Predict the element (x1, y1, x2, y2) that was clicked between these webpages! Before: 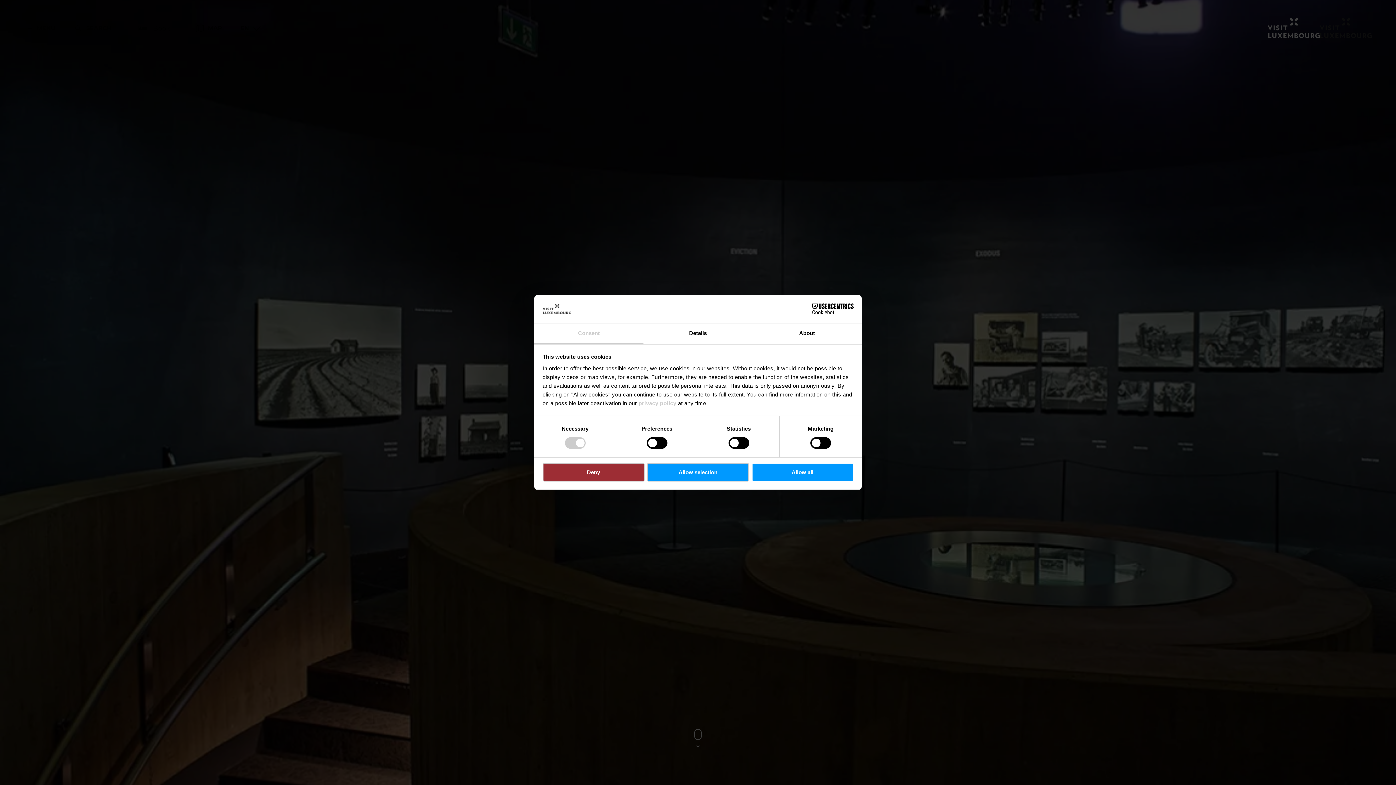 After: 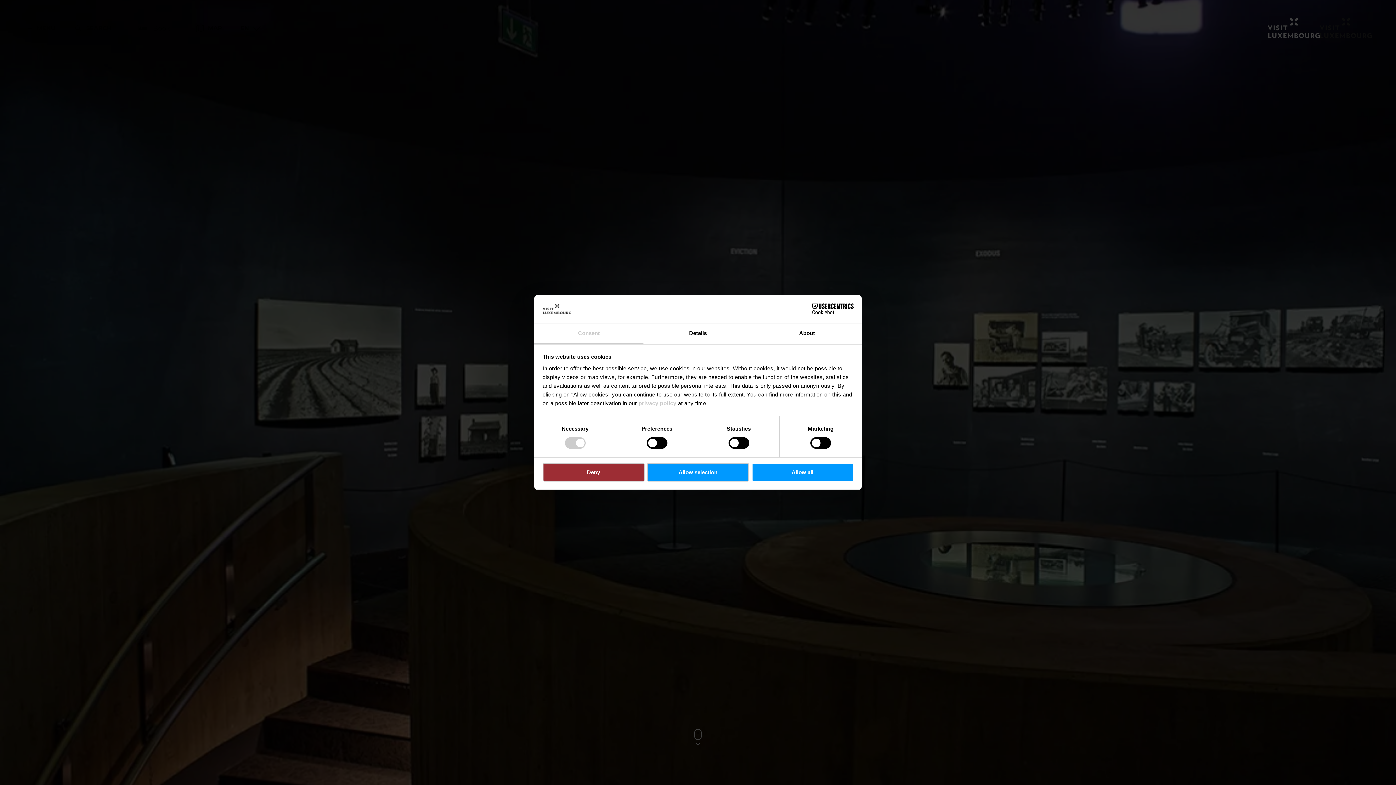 Action: bbox: (790, 303, 853, 314) label: Cookiebot - opens in a new window